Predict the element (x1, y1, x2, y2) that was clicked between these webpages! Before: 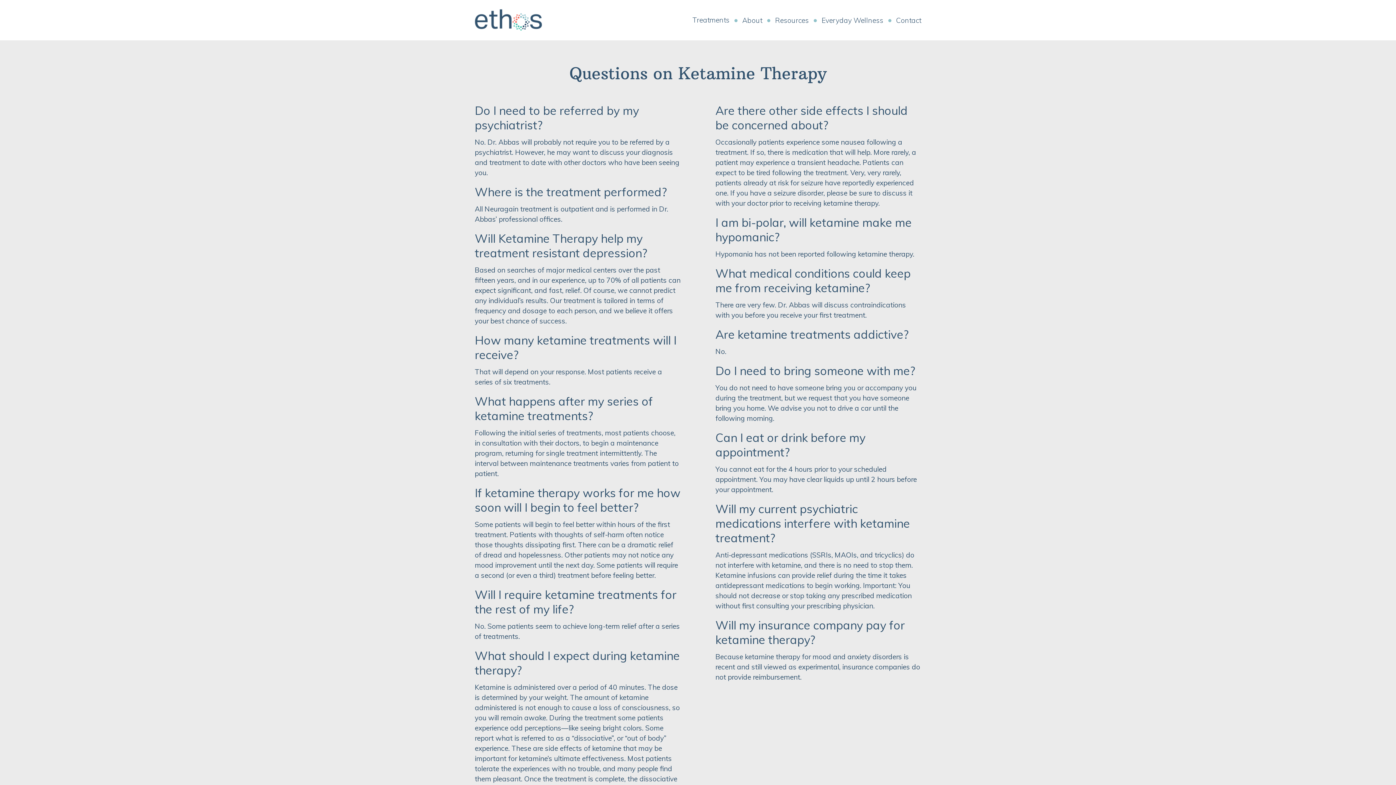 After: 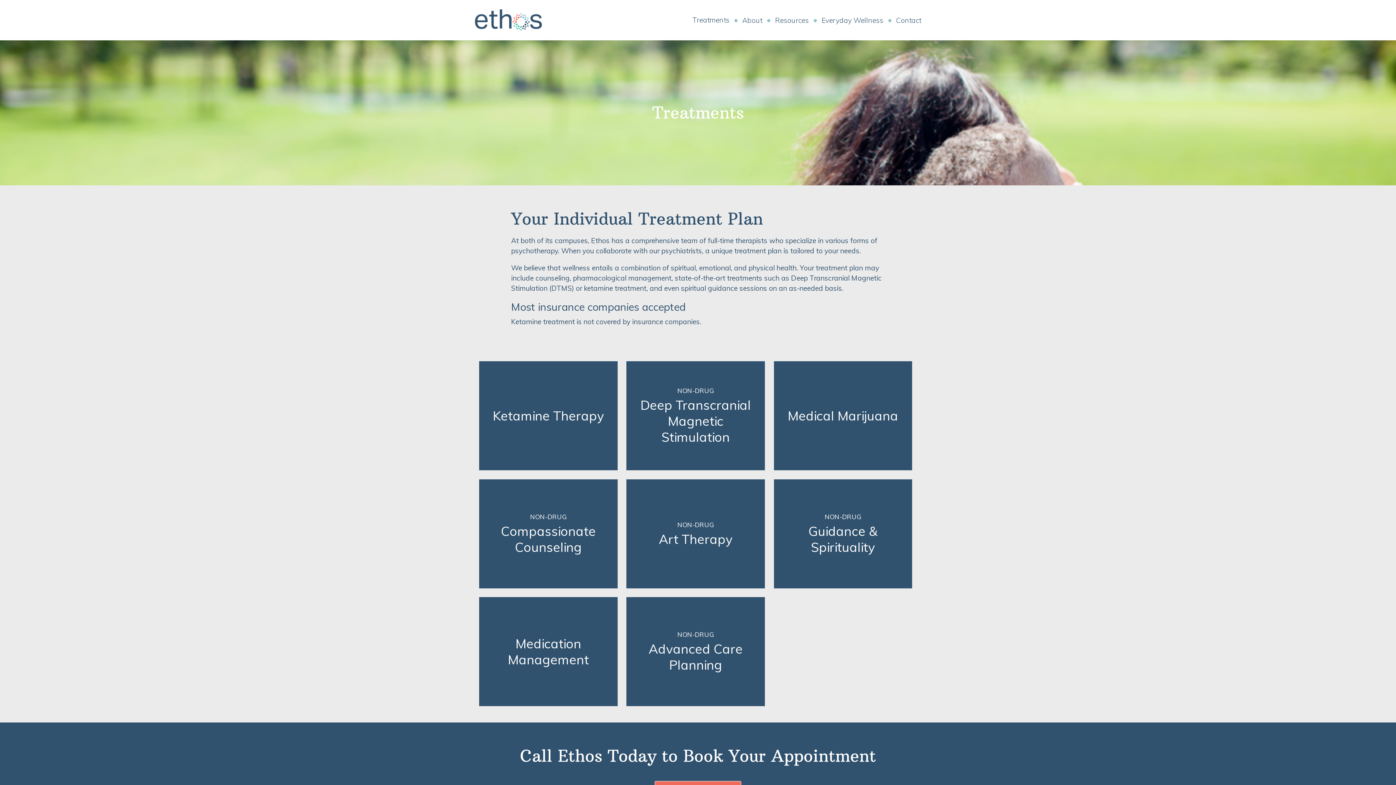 Action: bbox: (692, 15, 729, 24) label: Treatments